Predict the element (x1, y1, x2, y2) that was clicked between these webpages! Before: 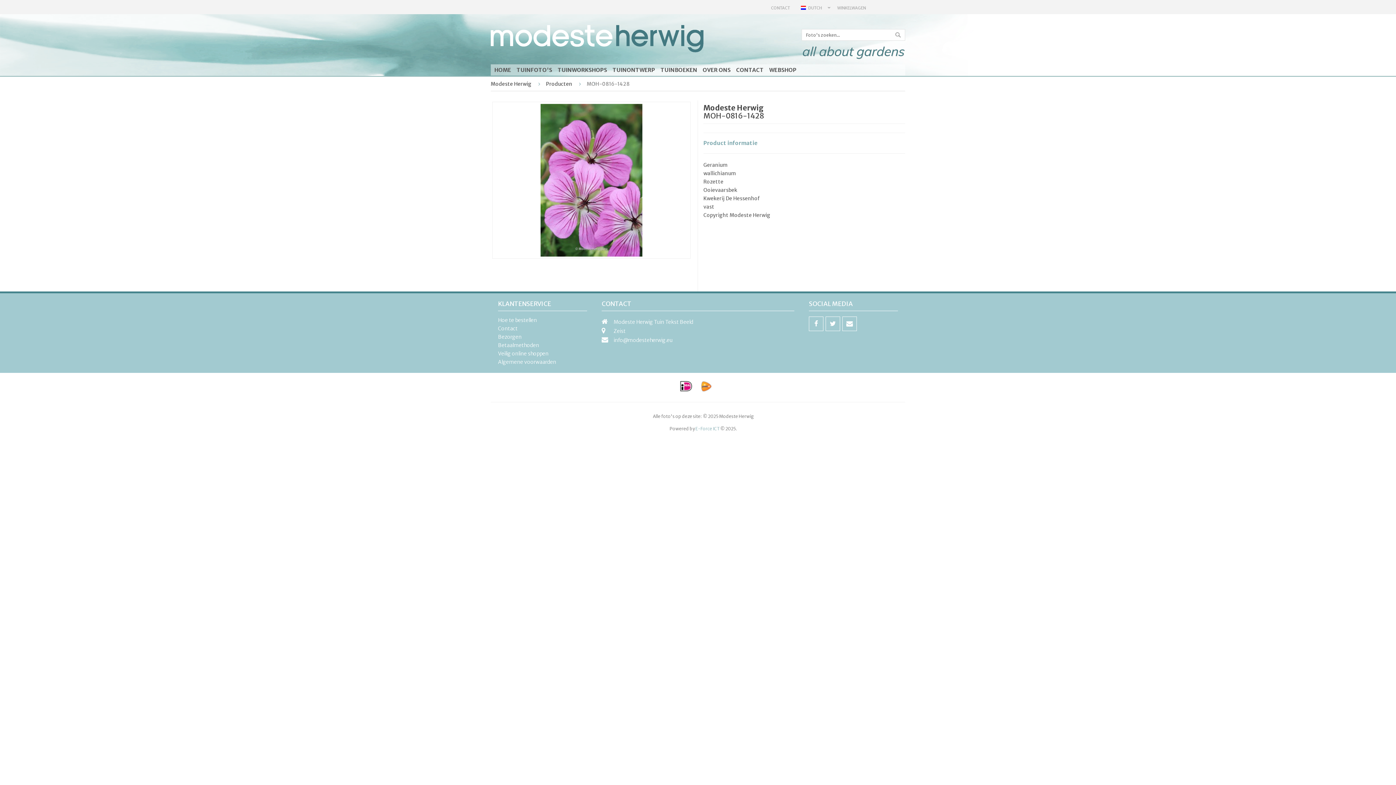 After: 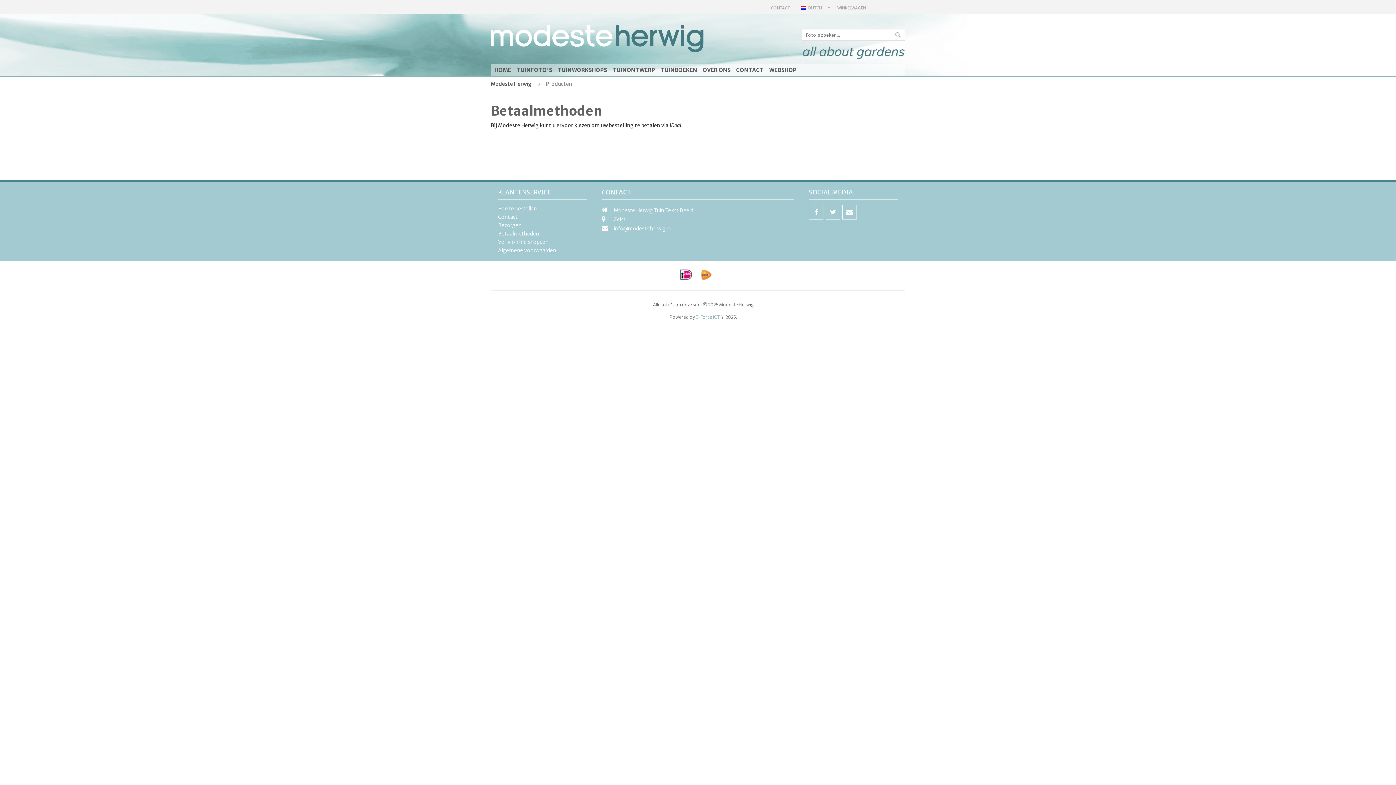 Action: label: Betaalmethoden bbox: (498, 342, 539, 348)